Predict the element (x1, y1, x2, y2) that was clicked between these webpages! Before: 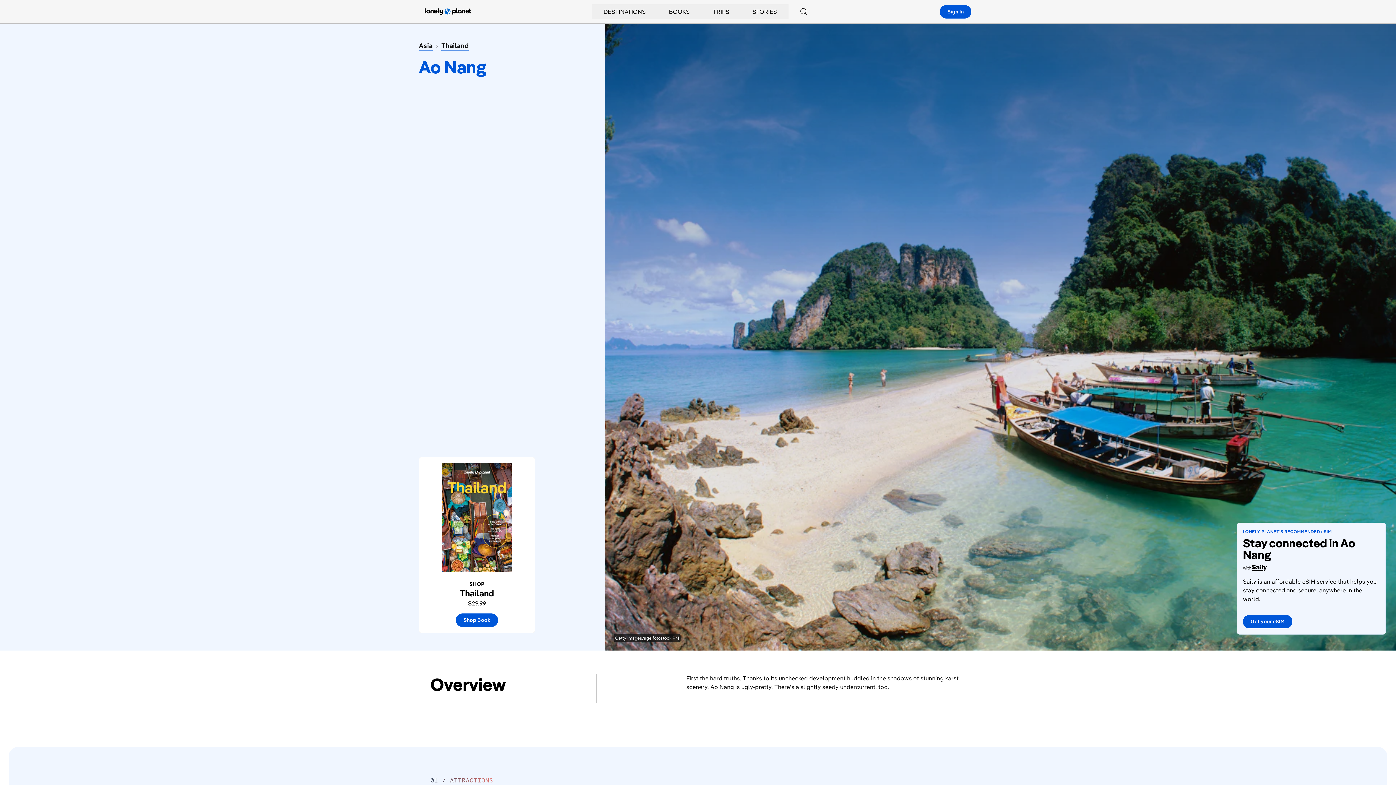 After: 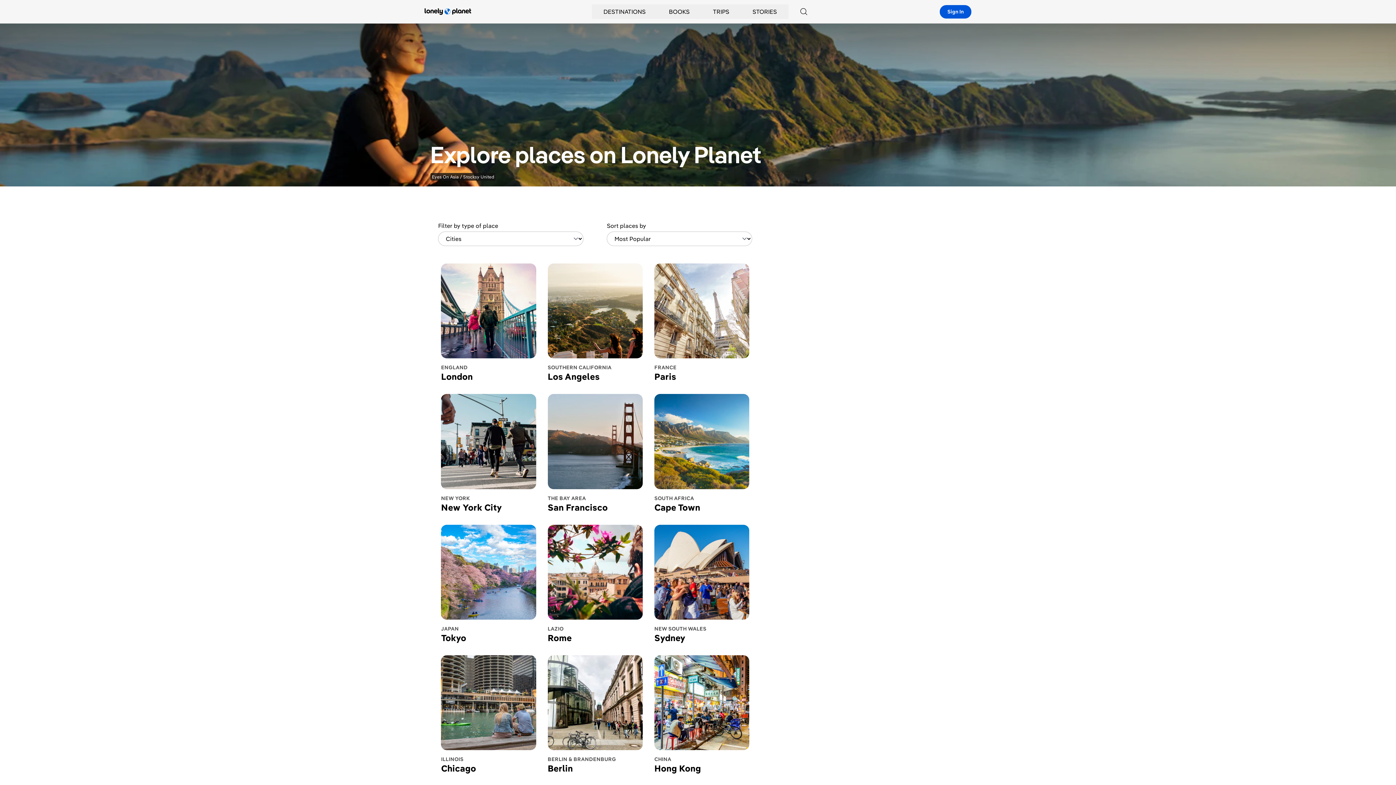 Action: bbox: (592, 4, 657, 18) label: DESTINATIONS